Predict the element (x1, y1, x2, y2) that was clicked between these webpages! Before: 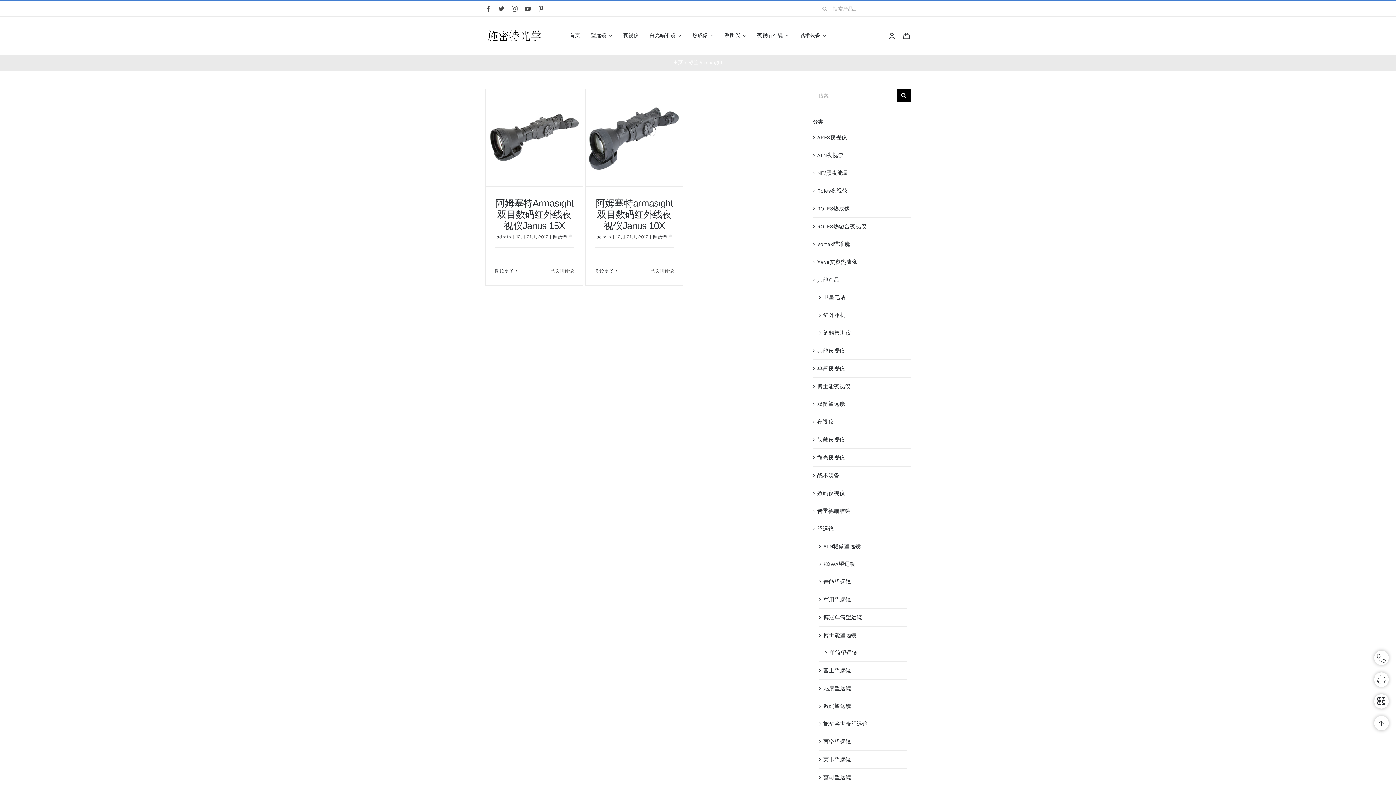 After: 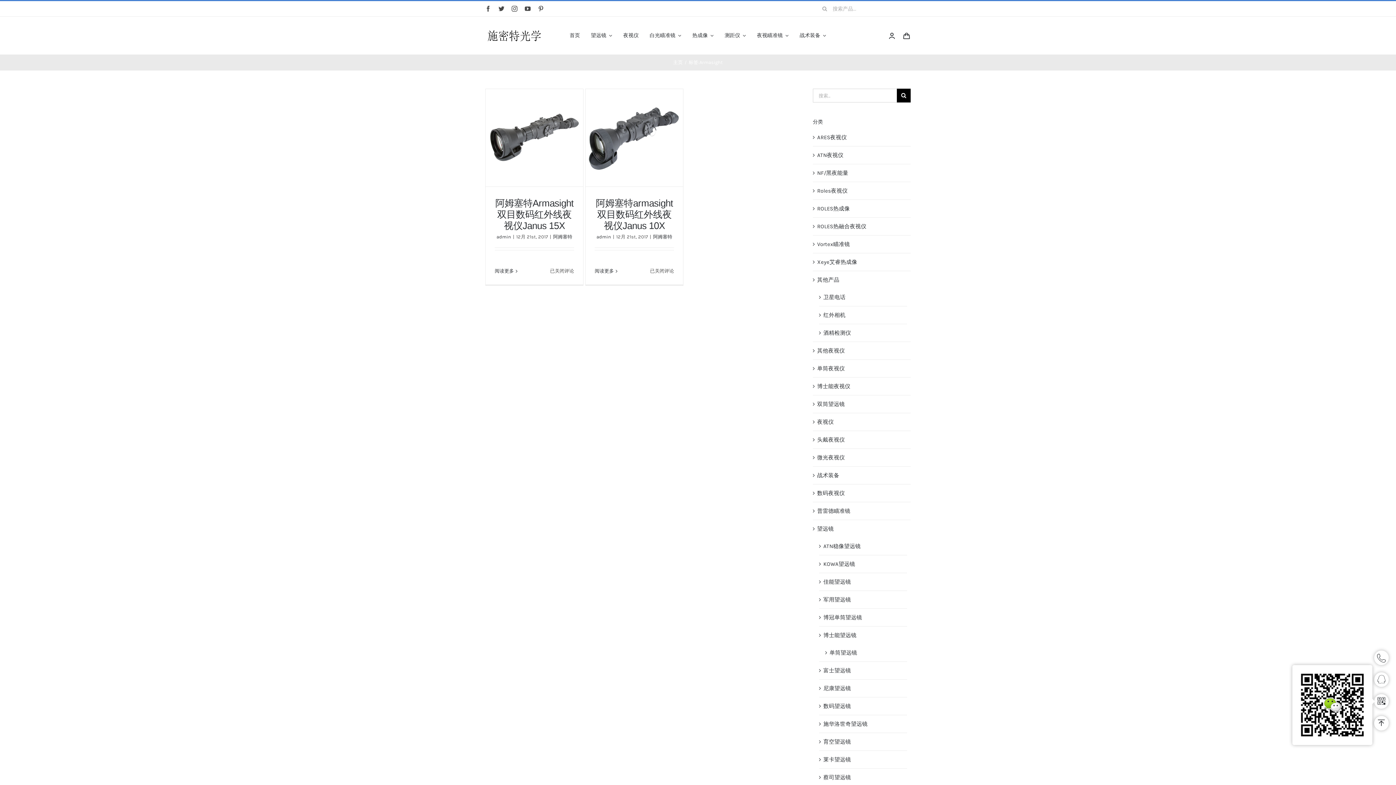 Action: bbox: (1374, 694, 1389, 709)